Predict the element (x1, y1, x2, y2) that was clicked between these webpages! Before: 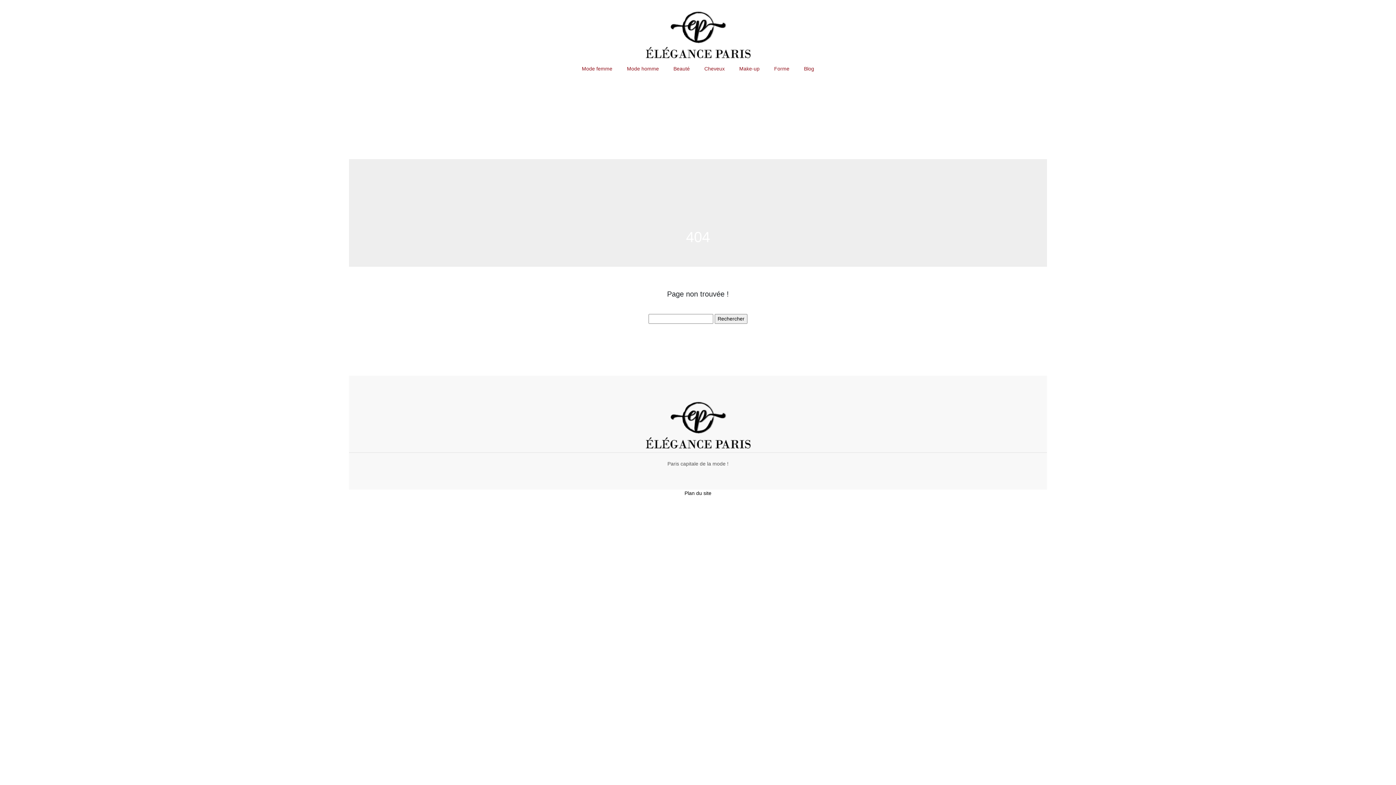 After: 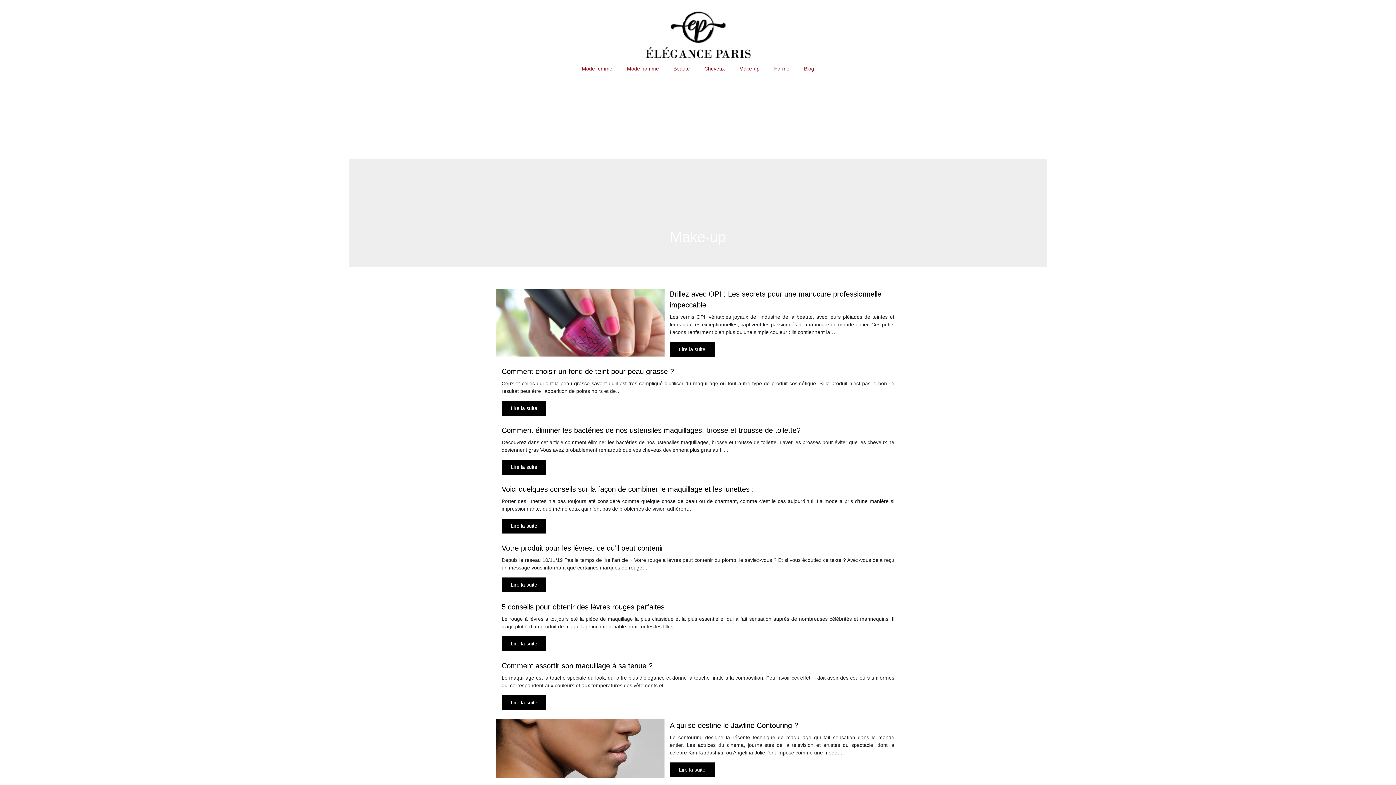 Action: bbox: (739, 65, 759, 72) label: Make-up